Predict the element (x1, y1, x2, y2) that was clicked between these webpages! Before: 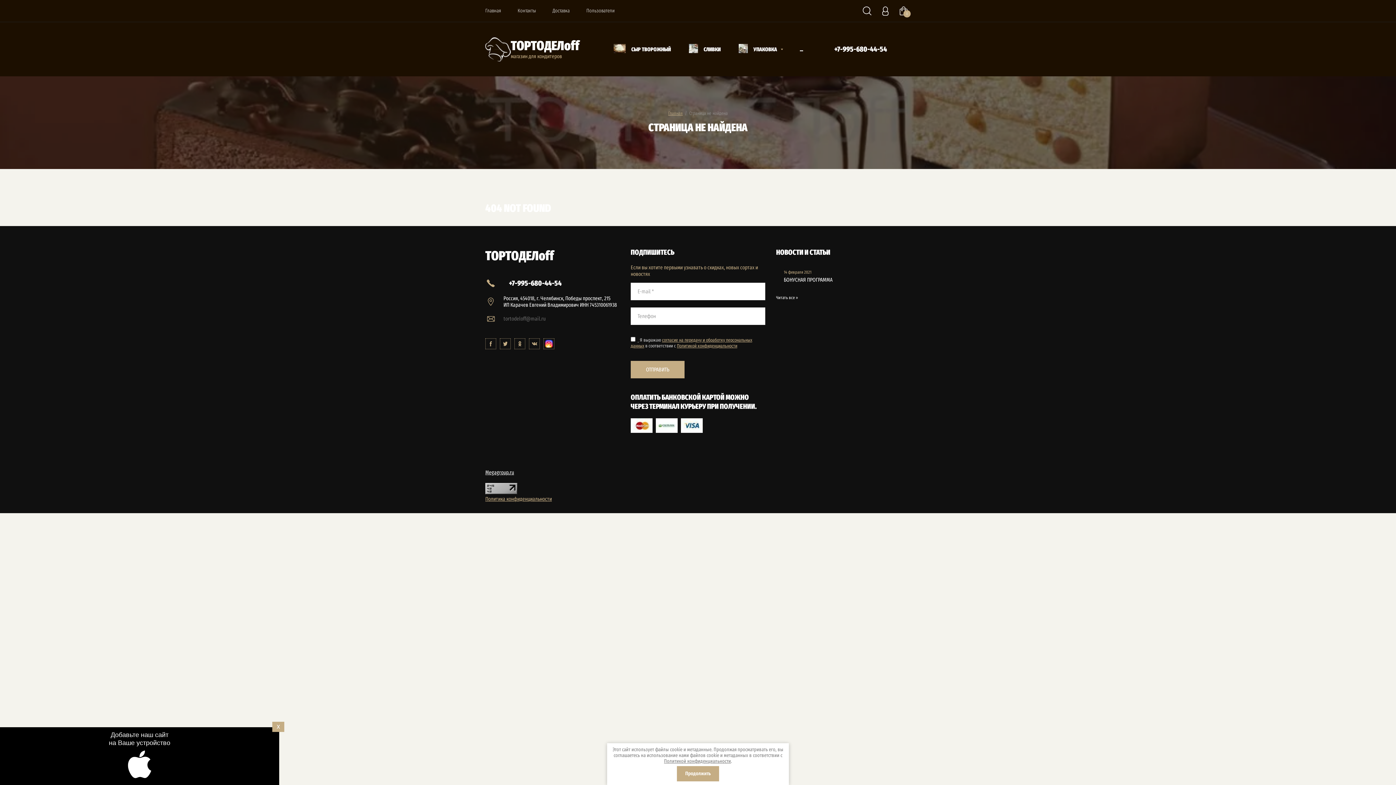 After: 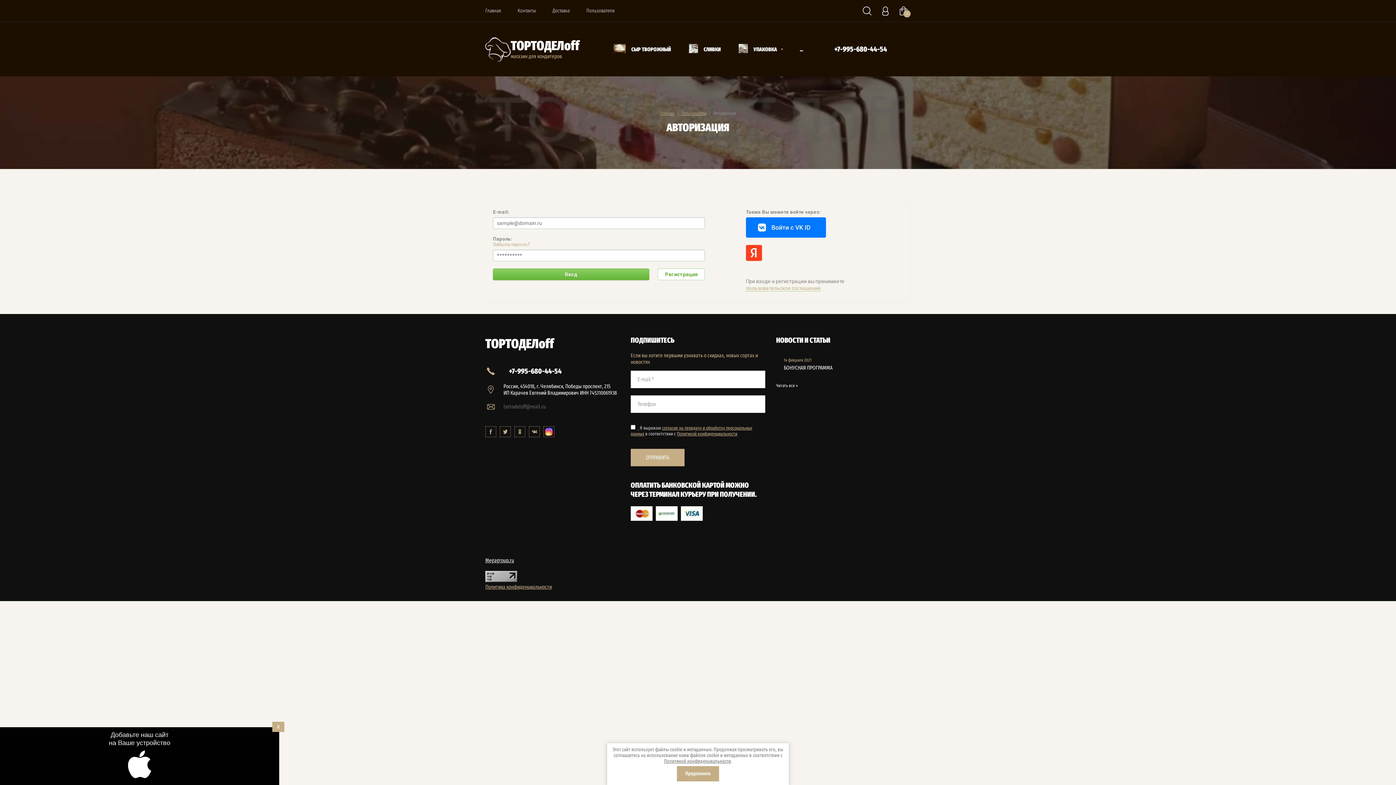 Action: bbox: (586, 0, 614, 21) label: Пользователи